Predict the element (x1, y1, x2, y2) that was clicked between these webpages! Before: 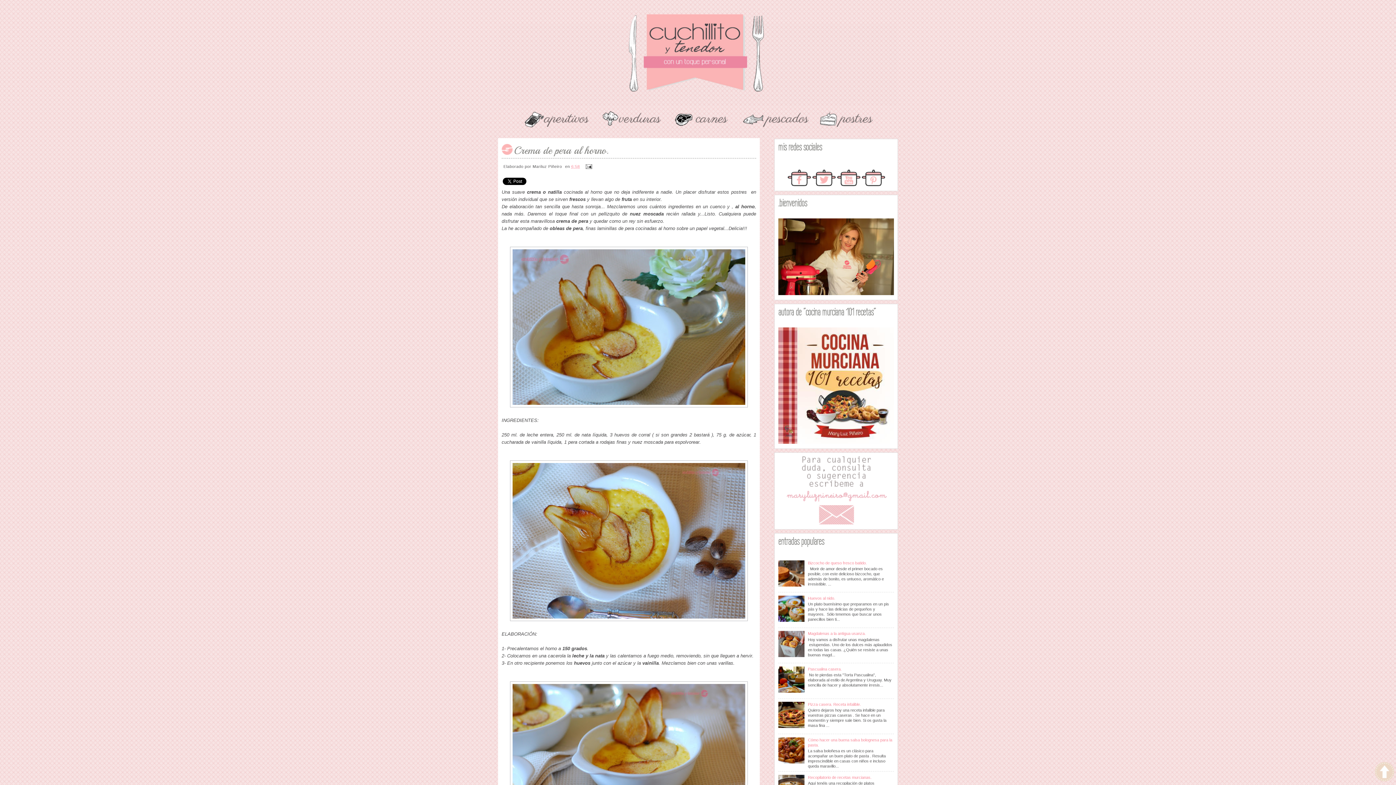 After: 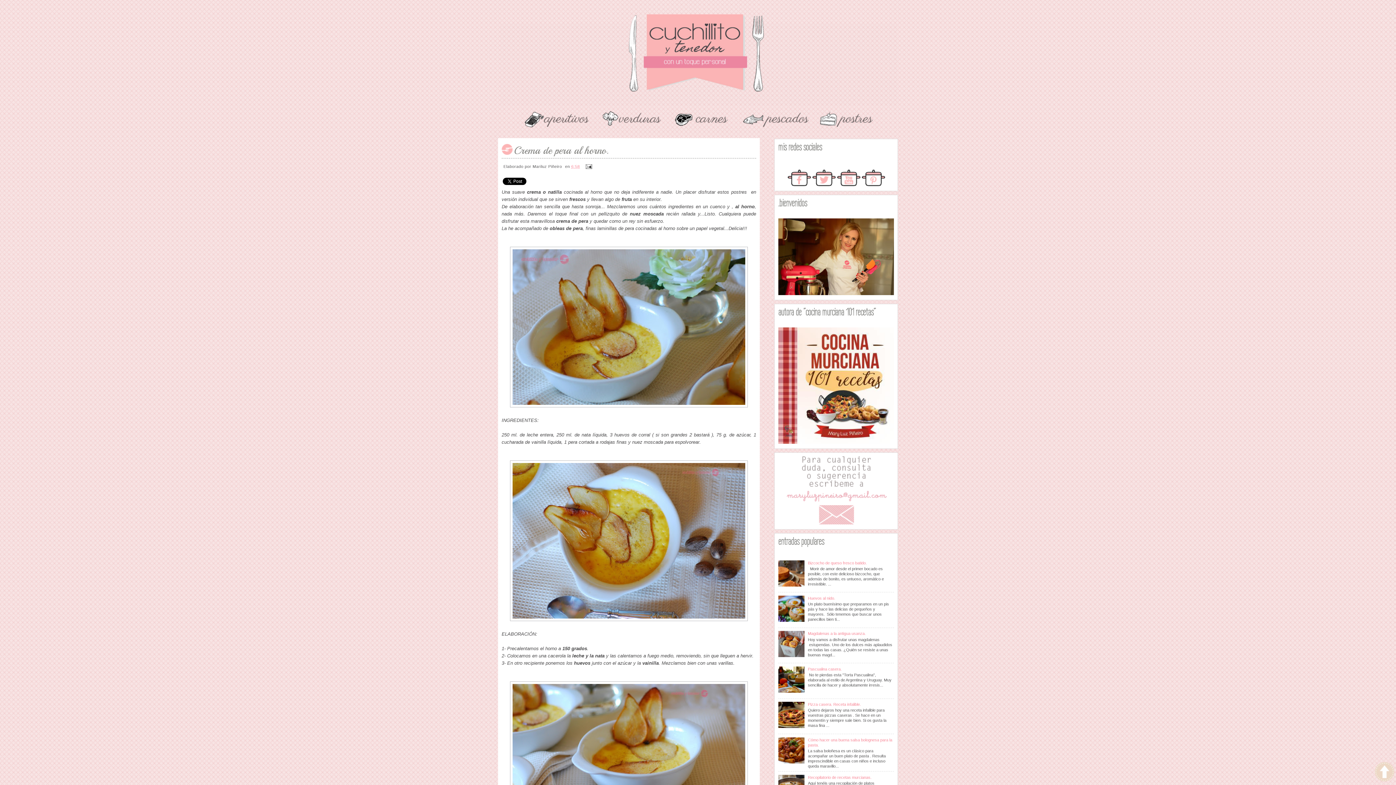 Action: bbox: (785, 521, 887, 525)